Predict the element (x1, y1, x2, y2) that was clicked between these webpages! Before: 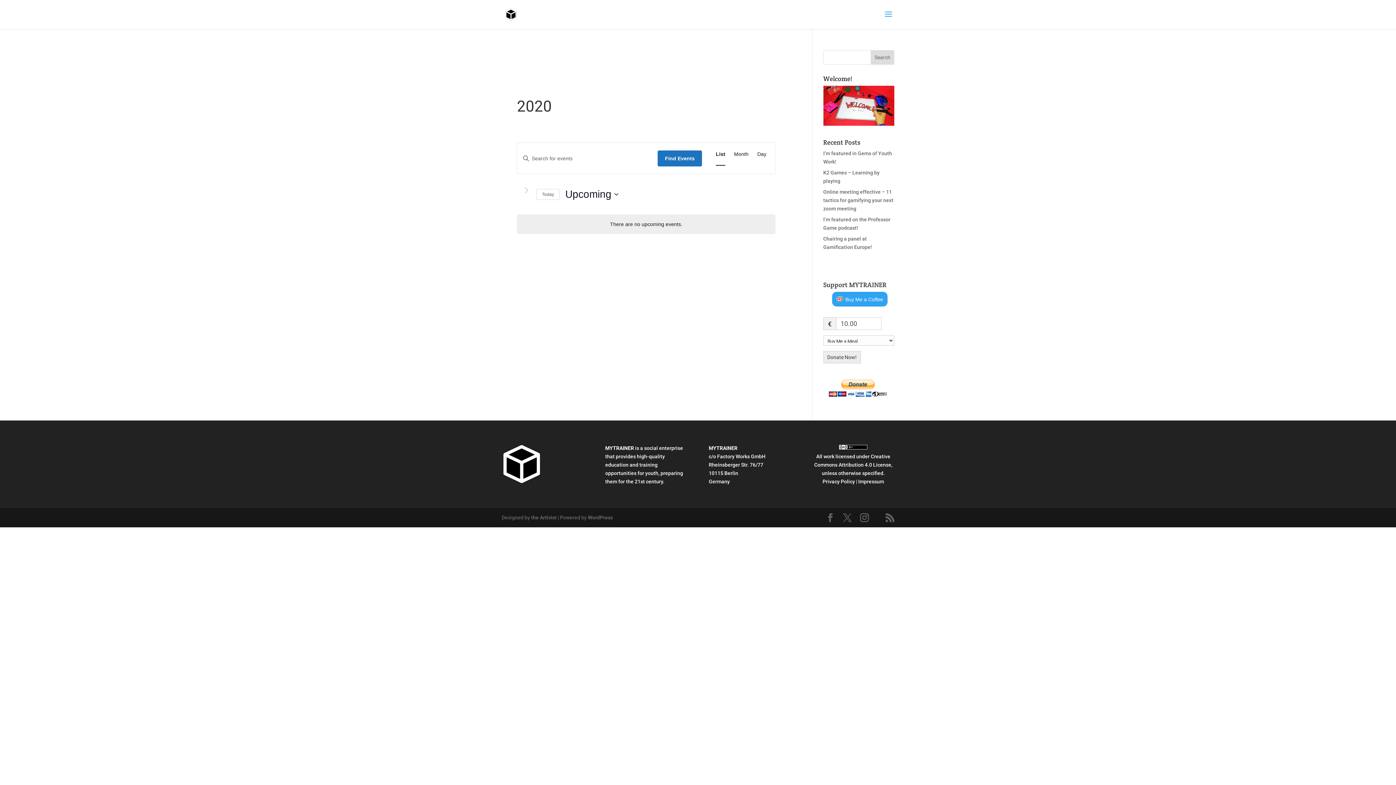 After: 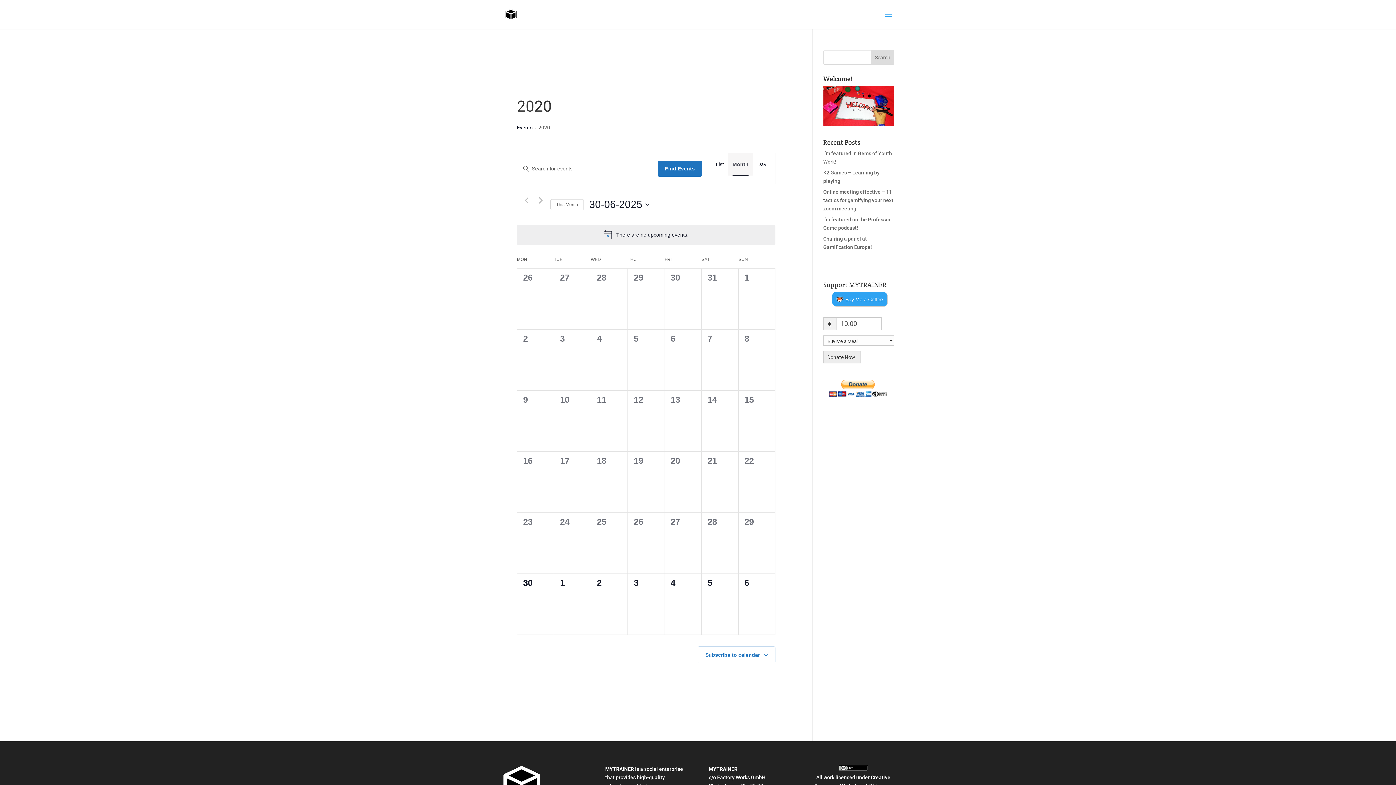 Action: label: Display Events in Month View bbox: (734, 142, 748, 165)